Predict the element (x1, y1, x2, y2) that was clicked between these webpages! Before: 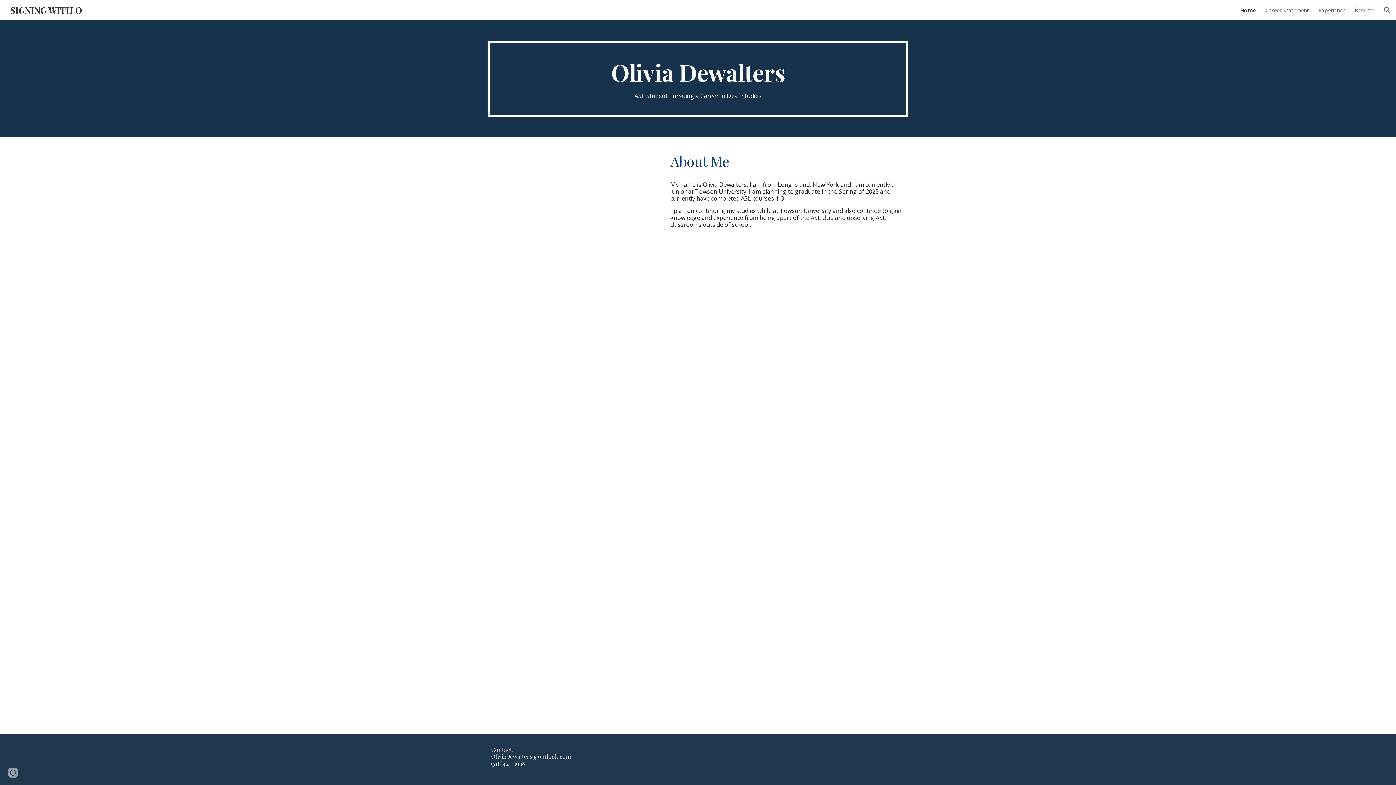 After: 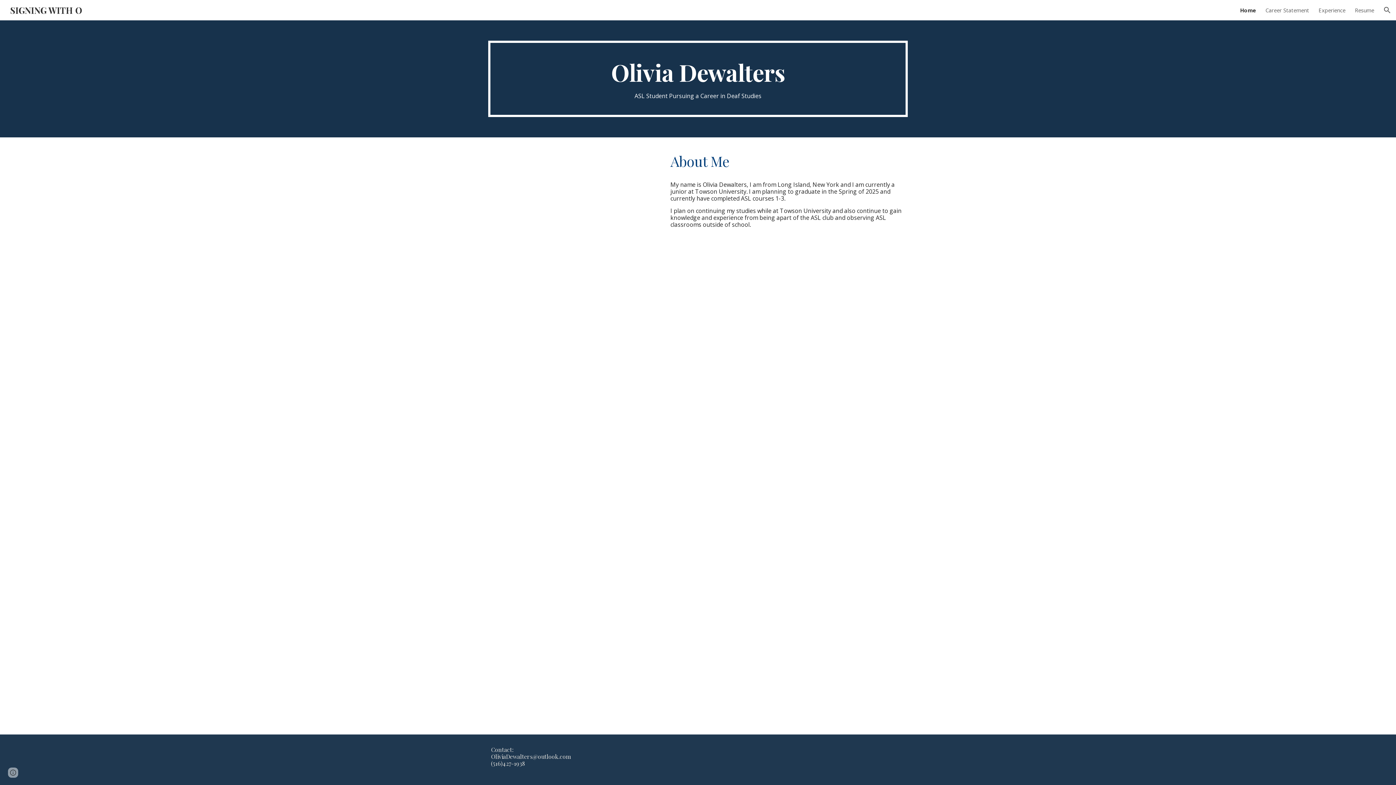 Action: bbox: (1240, 6, 1256, 13) label: Home